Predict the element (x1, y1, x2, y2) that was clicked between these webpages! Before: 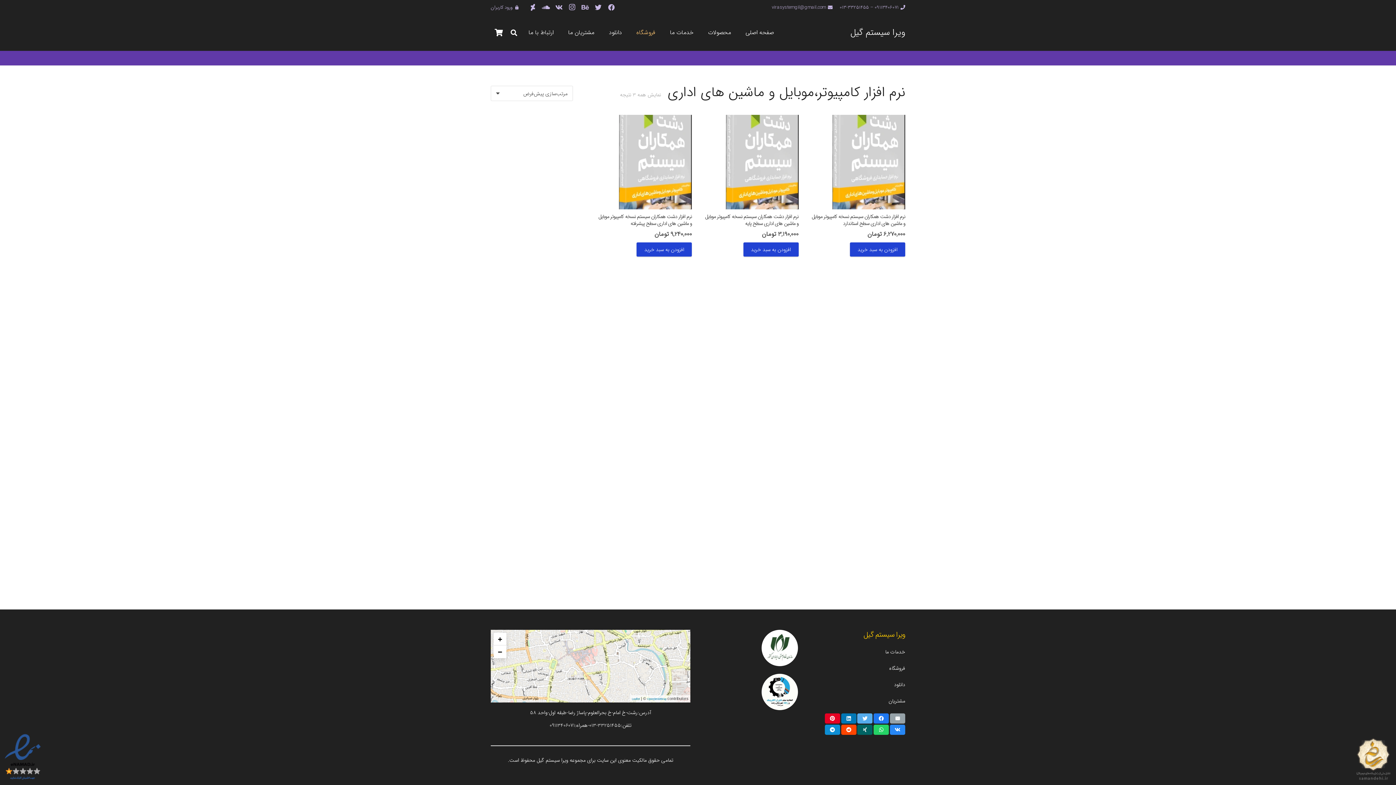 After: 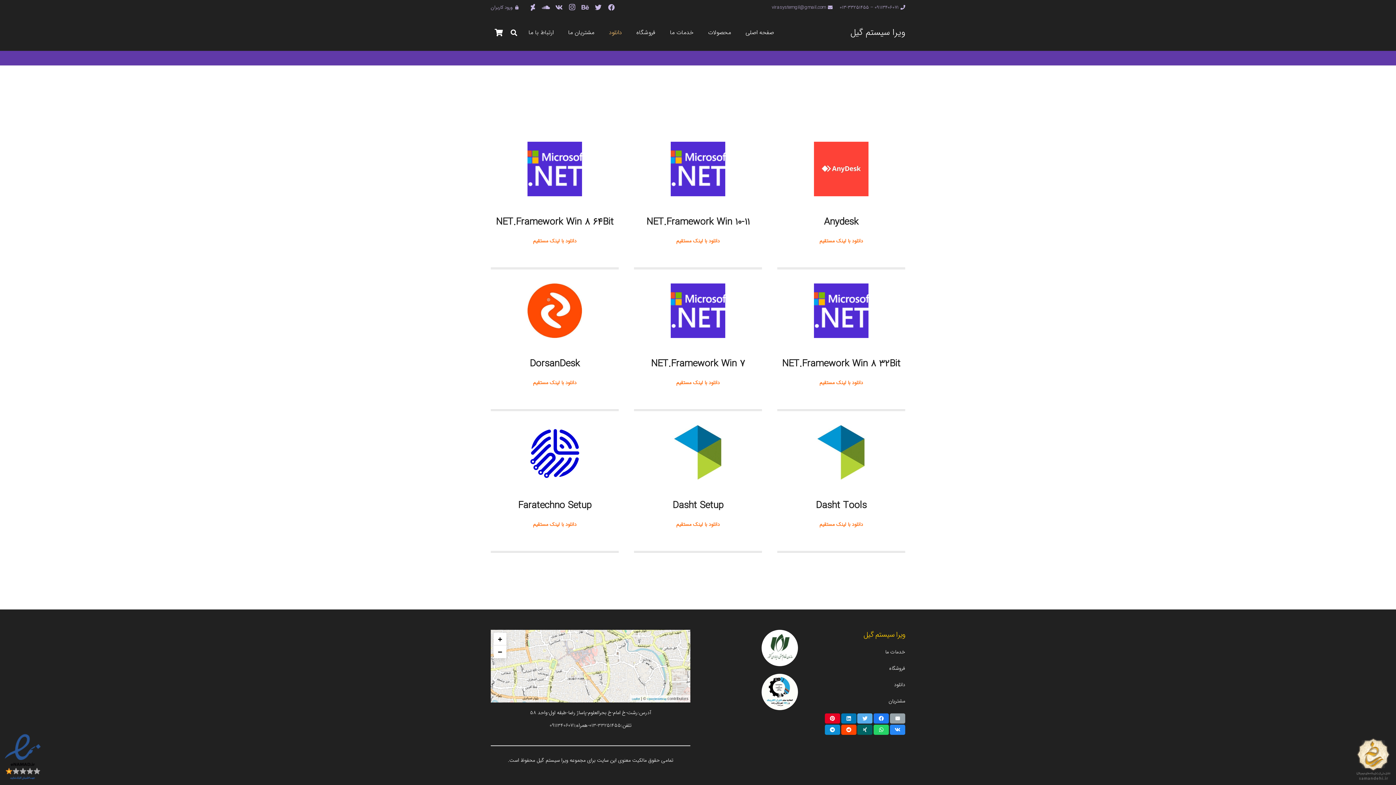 Action: bbox: (894, 681, 905, 689) label: دانلود